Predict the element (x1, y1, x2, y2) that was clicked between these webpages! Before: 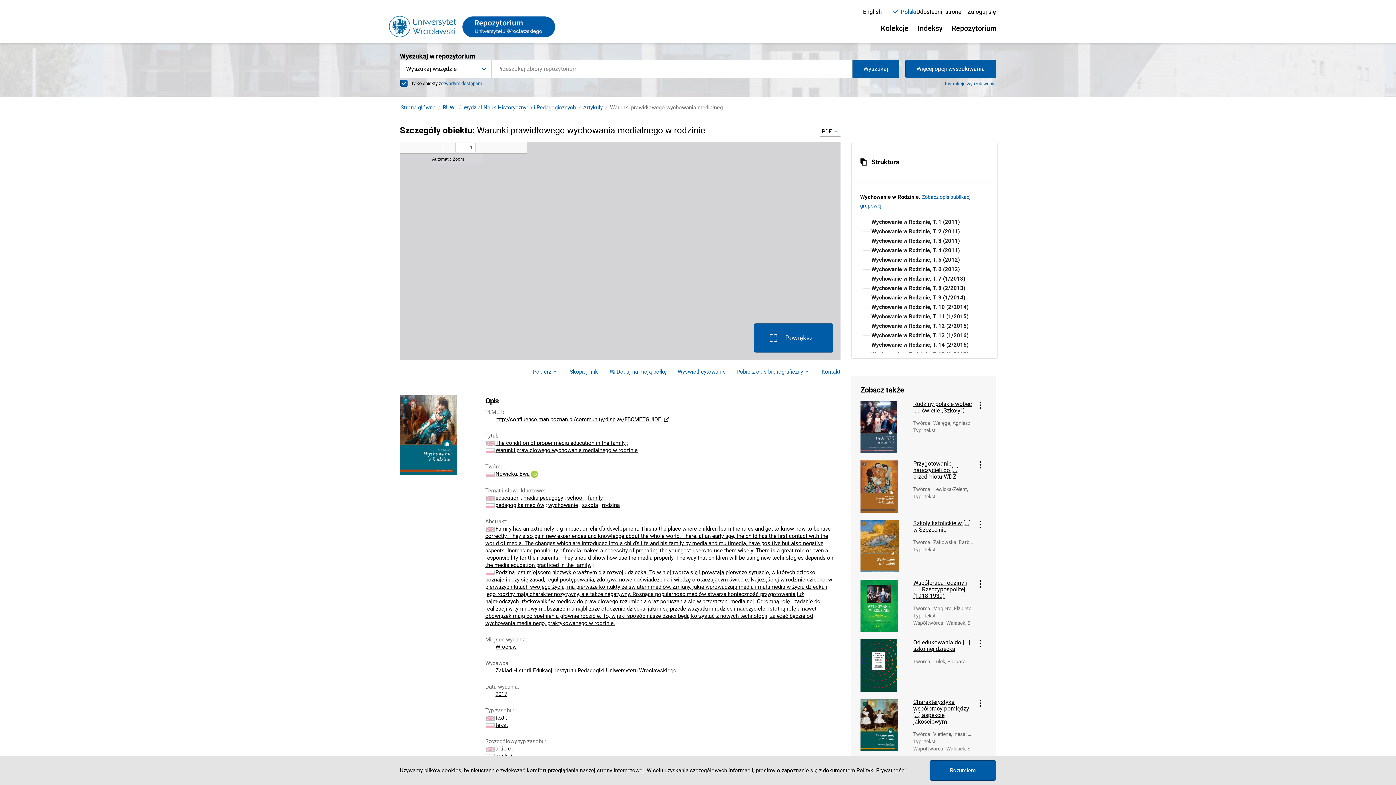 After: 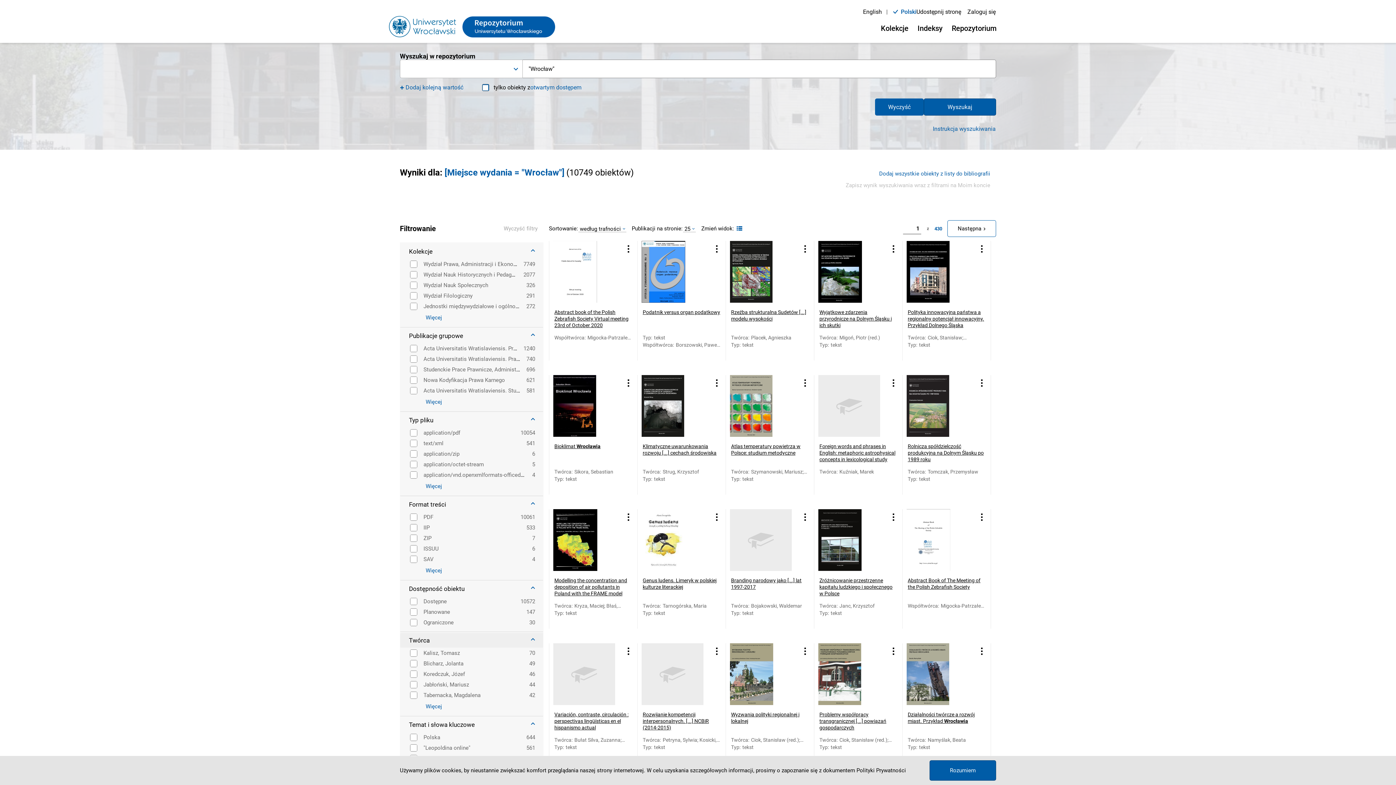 Action: label: Wrocław bbox: (495, 644, 516, 650)